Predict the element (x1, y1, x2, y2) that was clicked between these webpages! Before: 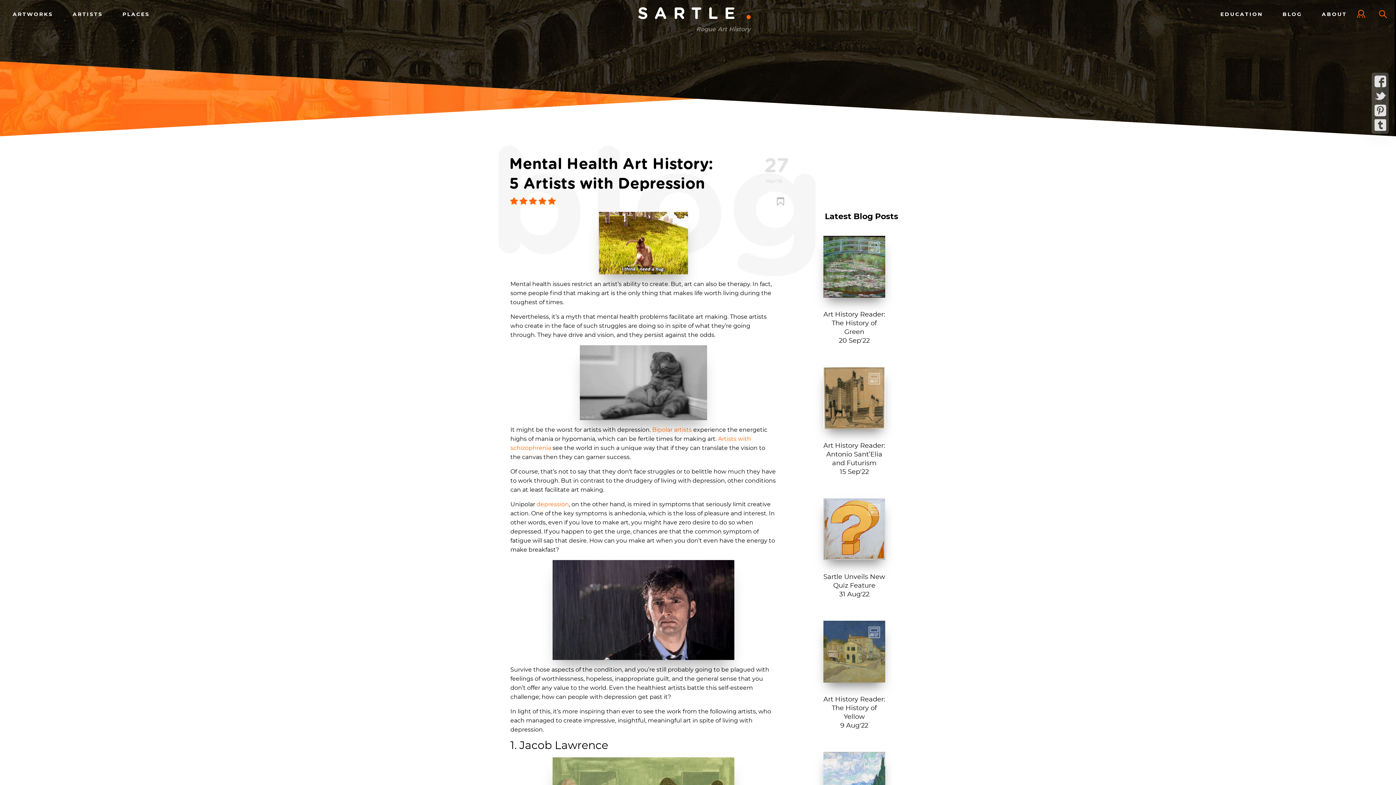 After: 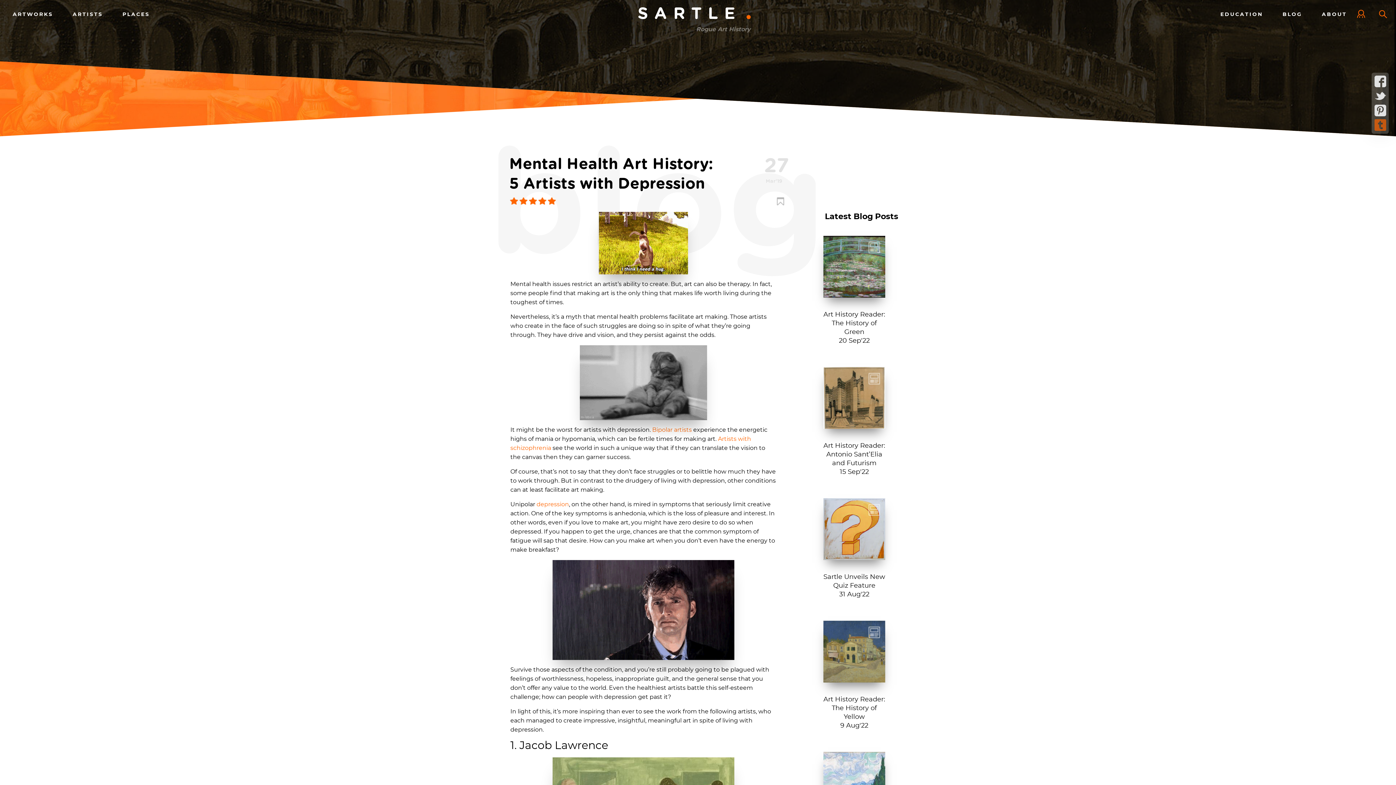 Action: bbox: (1373, 117, 1387, 132)